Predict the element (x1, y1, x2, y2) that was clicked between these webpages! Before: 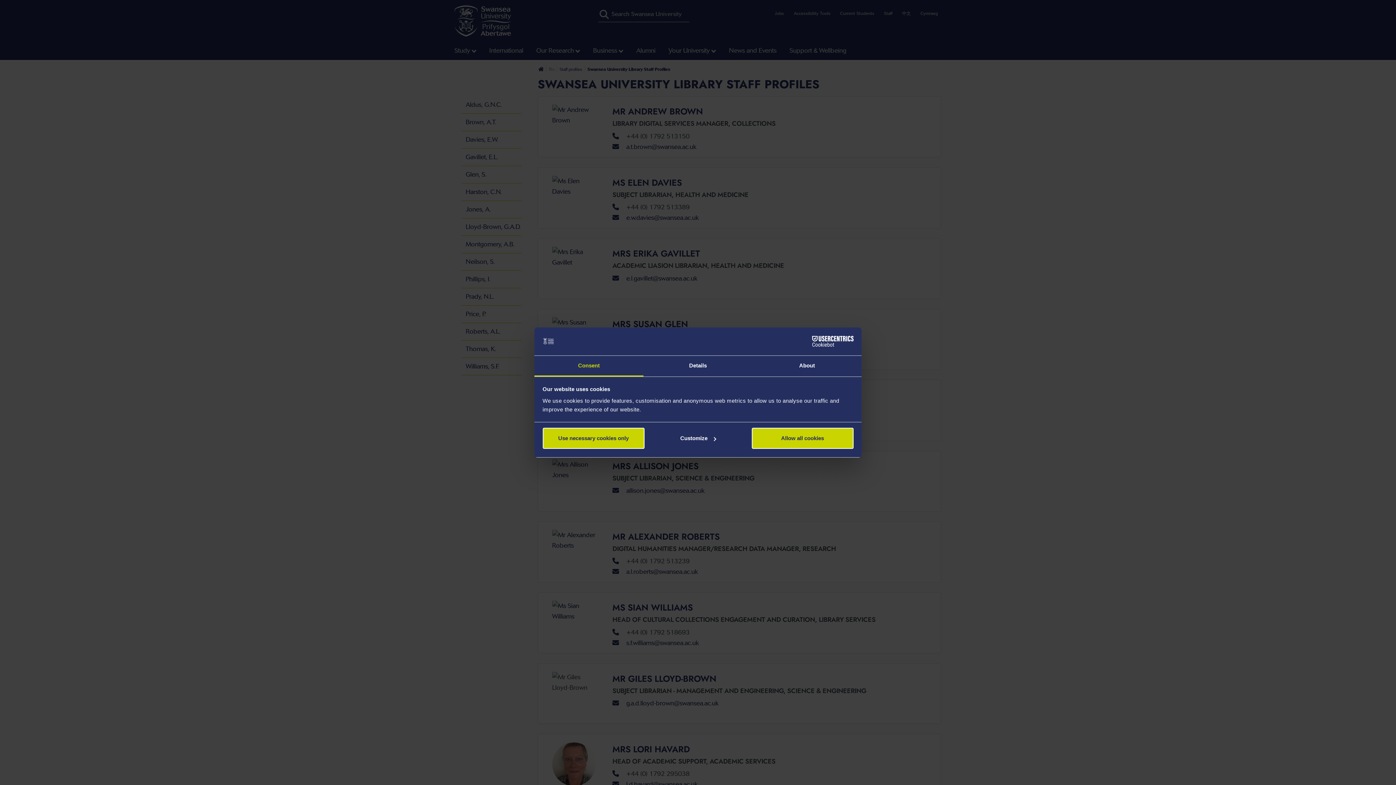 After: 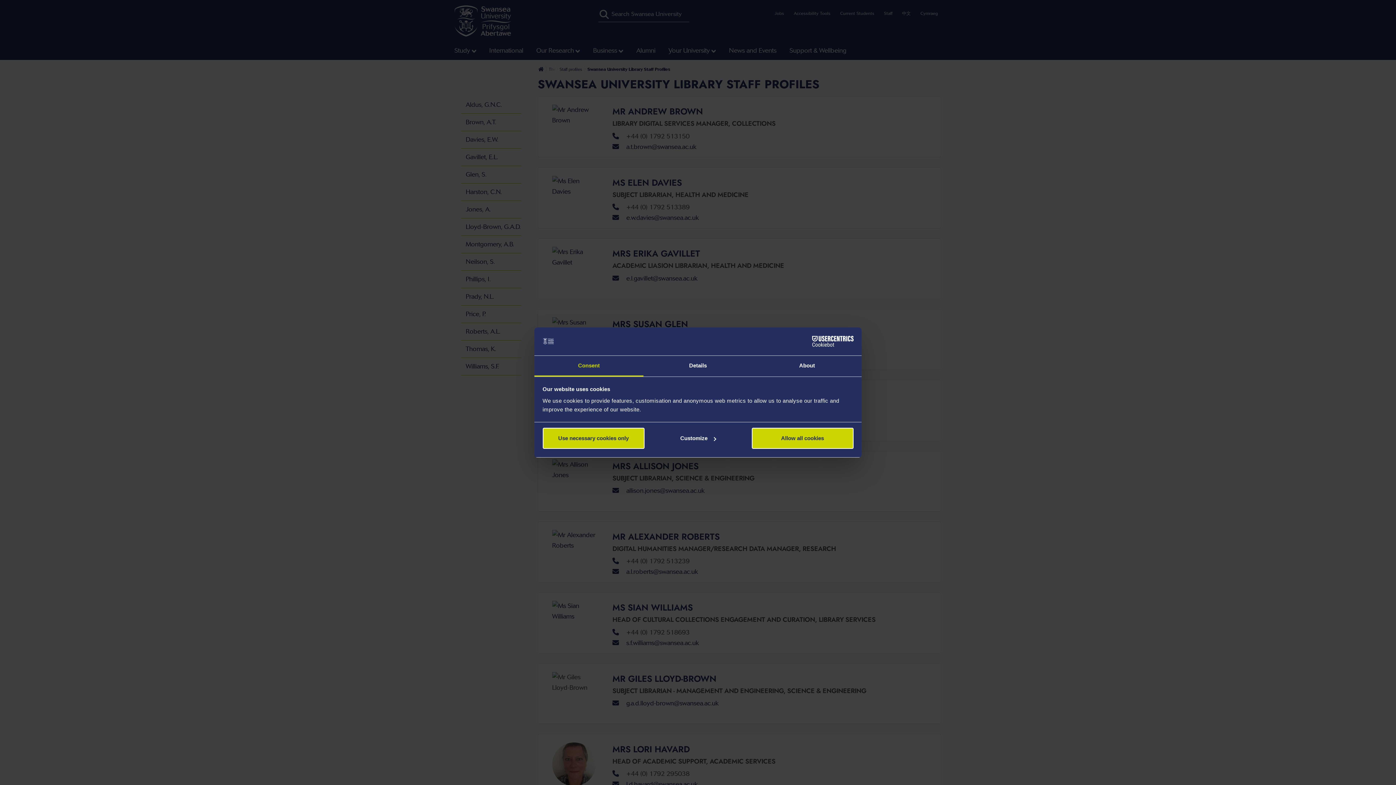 Action: label: Consent bbox: (534, 355, 643, 376)